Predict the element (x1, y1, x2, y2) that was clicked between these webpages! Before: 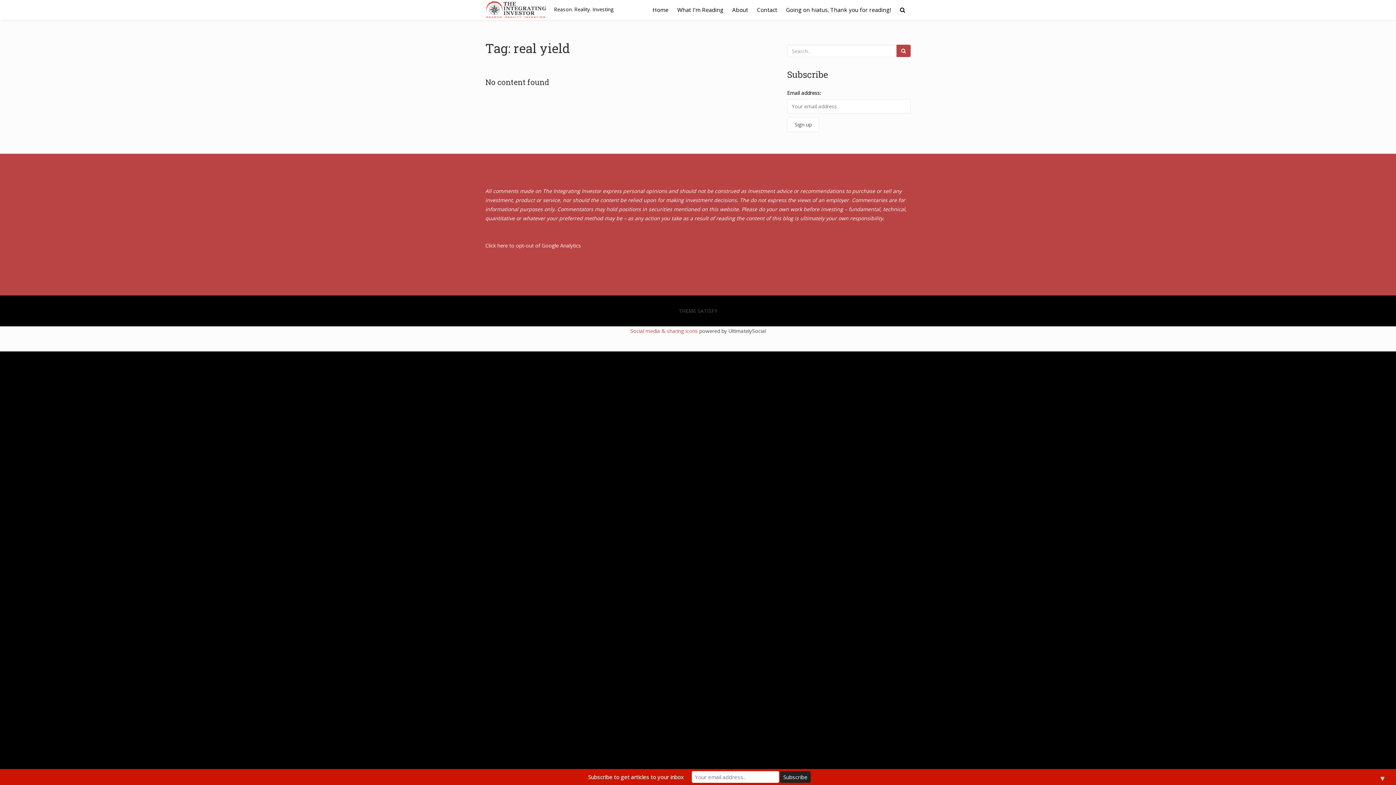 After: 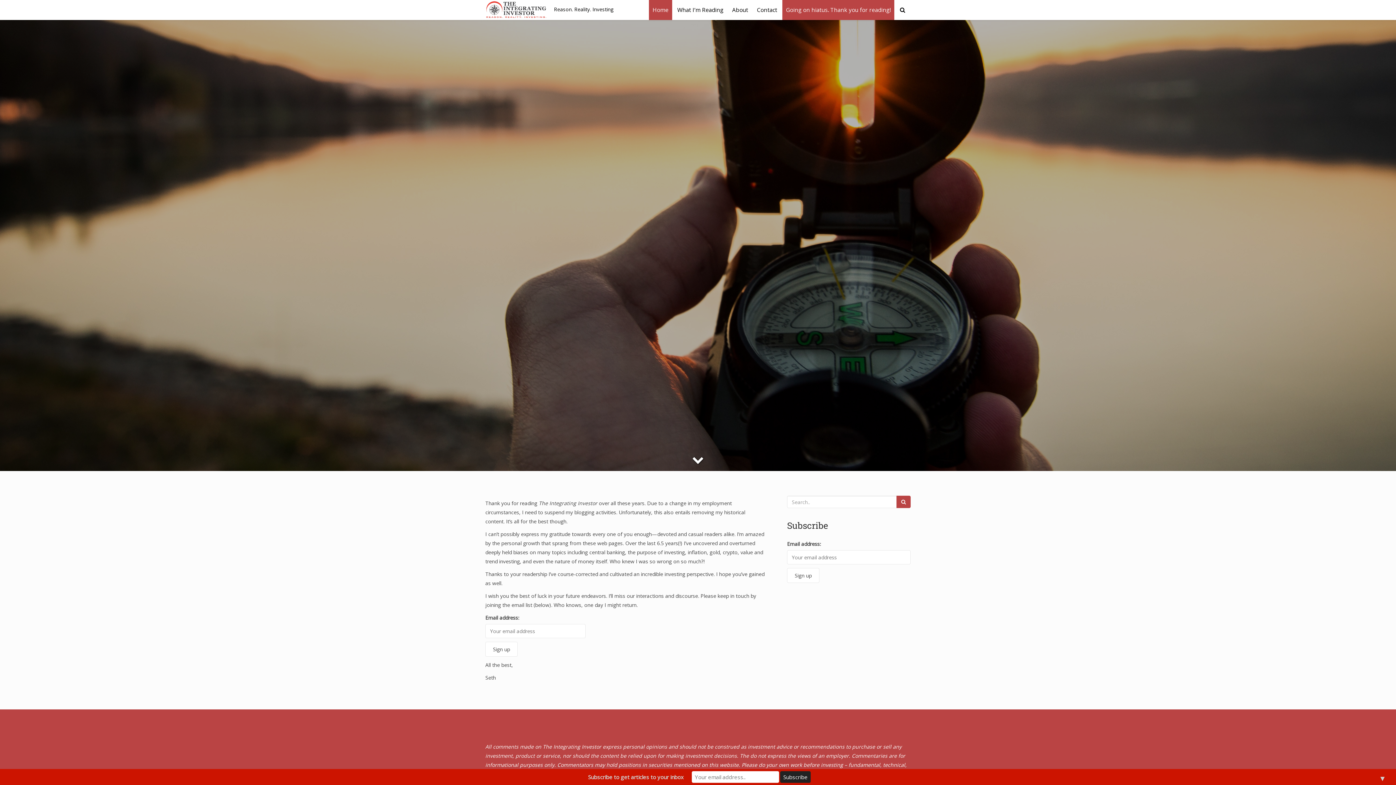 Action: bbox: (485, 0, 554, 20)